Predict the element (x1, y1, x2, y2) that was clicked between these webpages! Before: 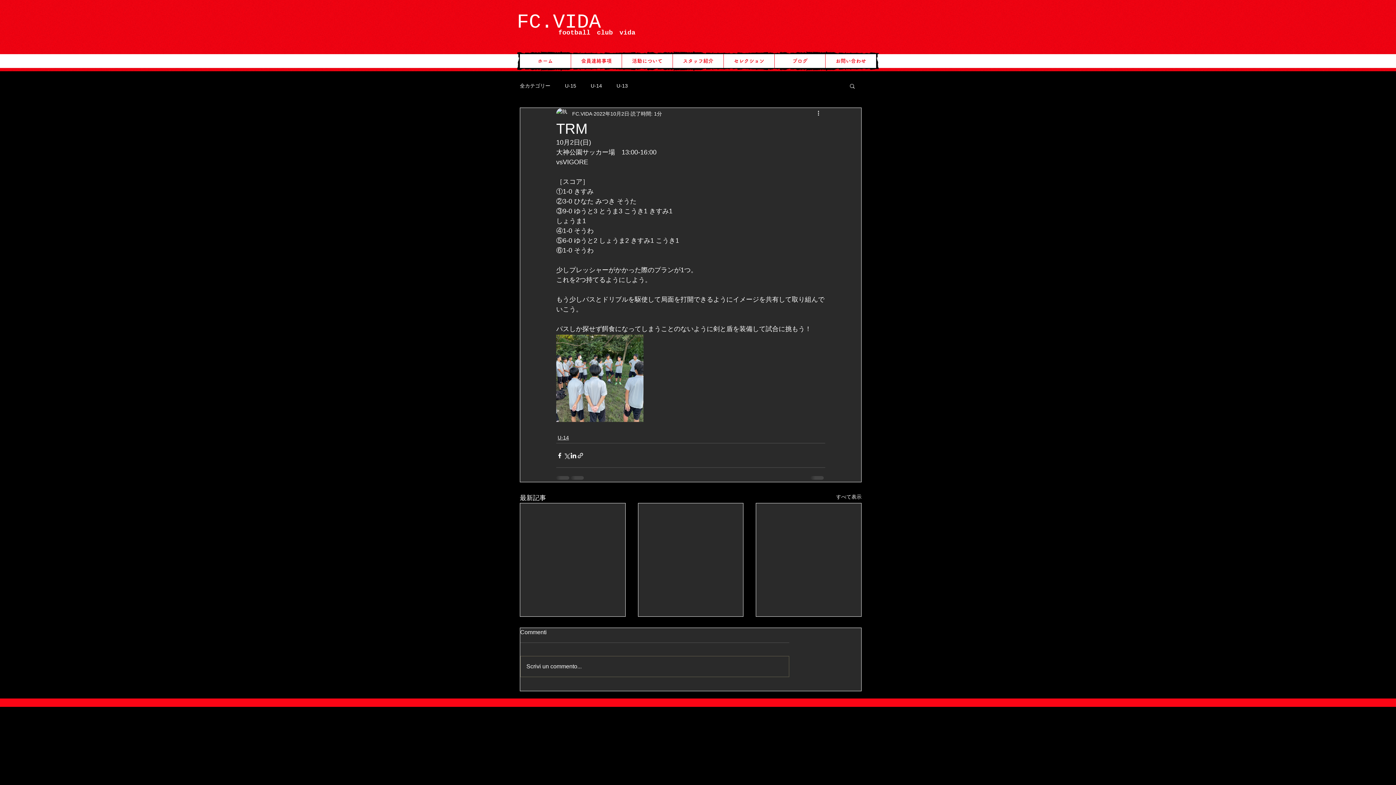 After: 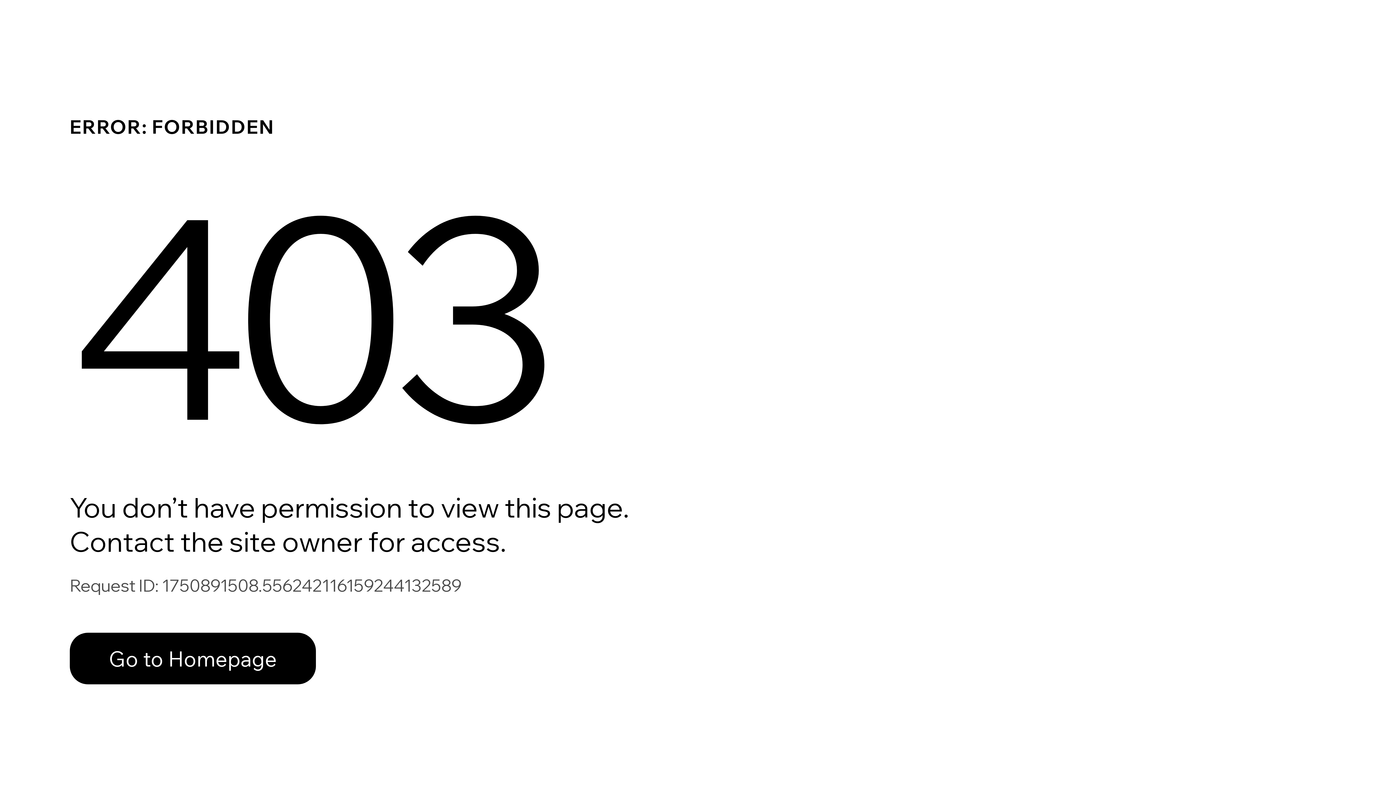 Action: bbox: (565, 82, 576, 89) label: U-15